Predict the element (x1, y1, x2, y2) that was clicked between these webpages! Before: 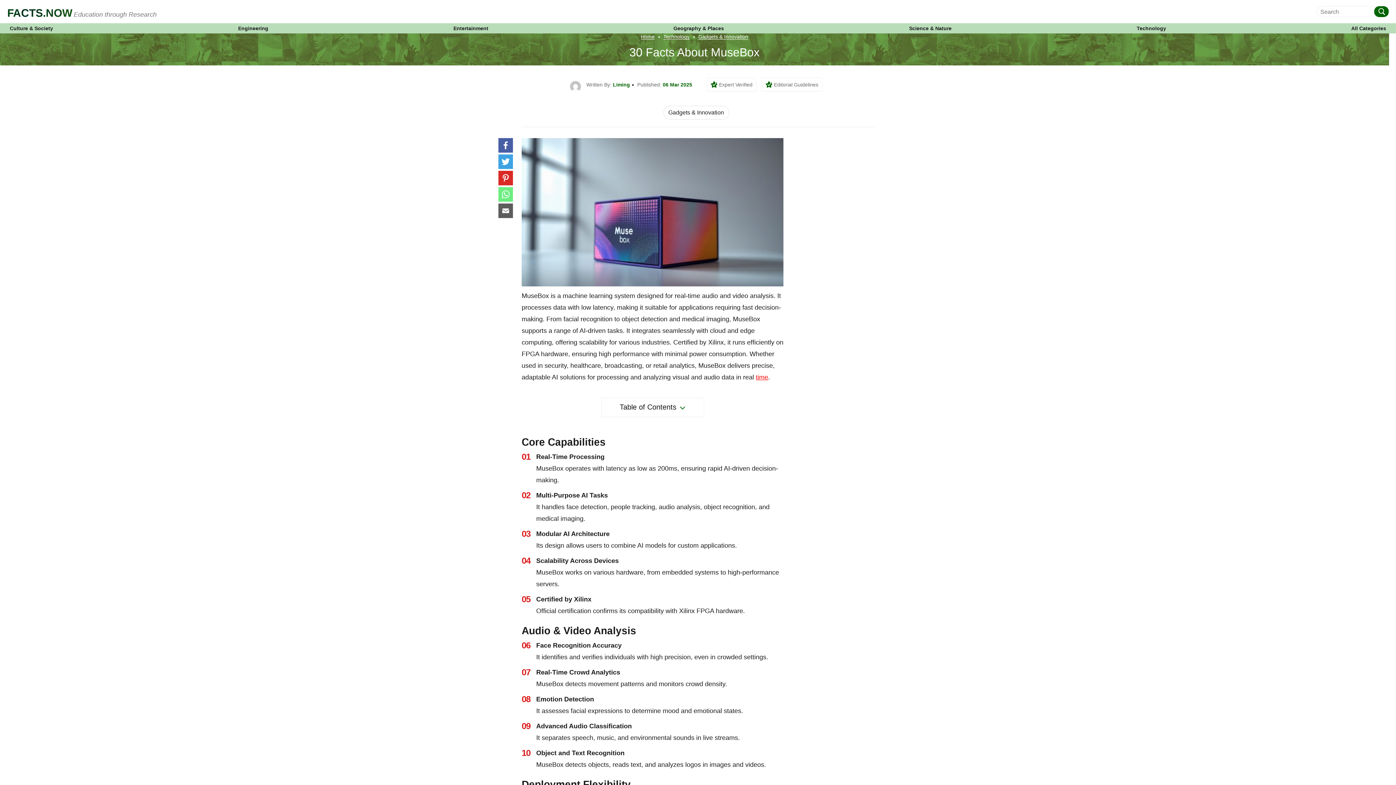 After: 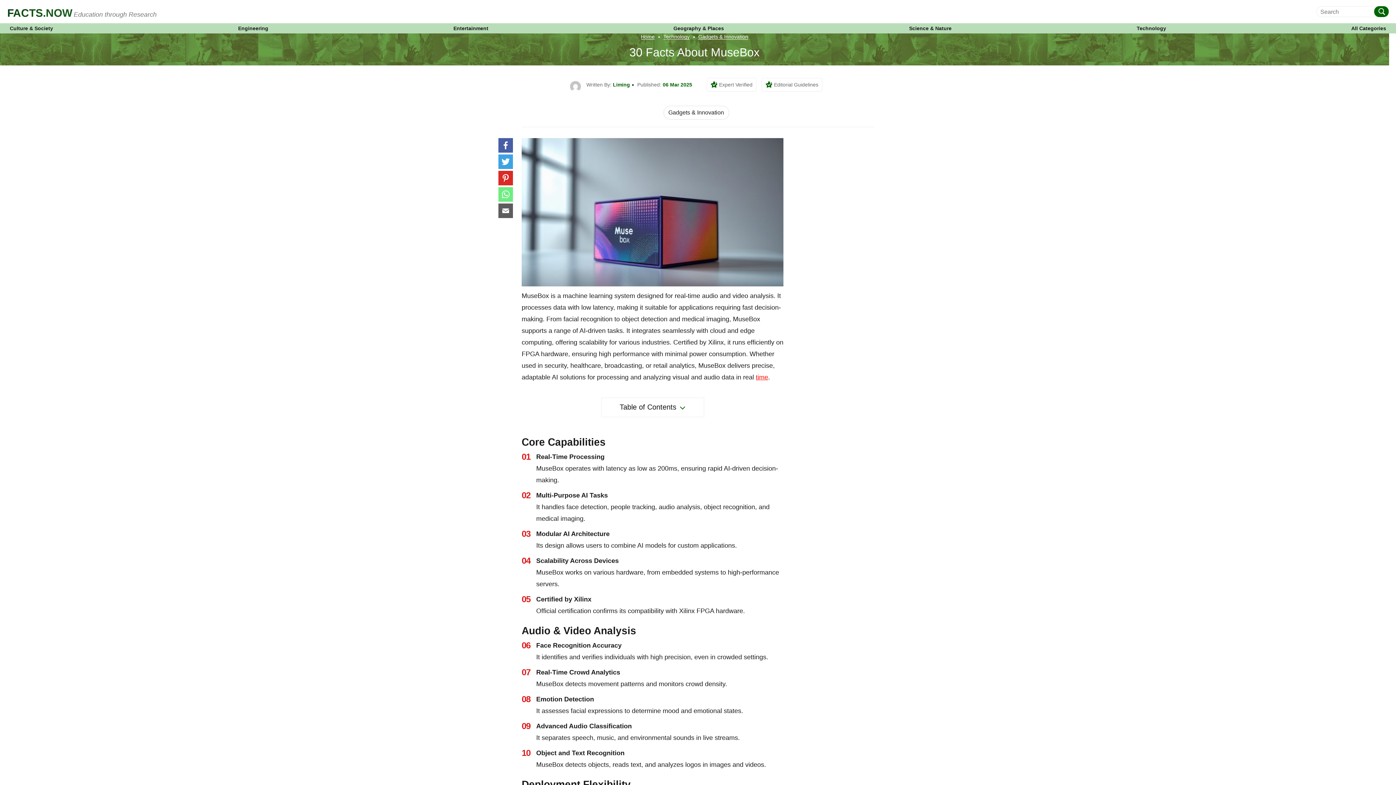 Action: bbox: (498, 154, 513, 169)